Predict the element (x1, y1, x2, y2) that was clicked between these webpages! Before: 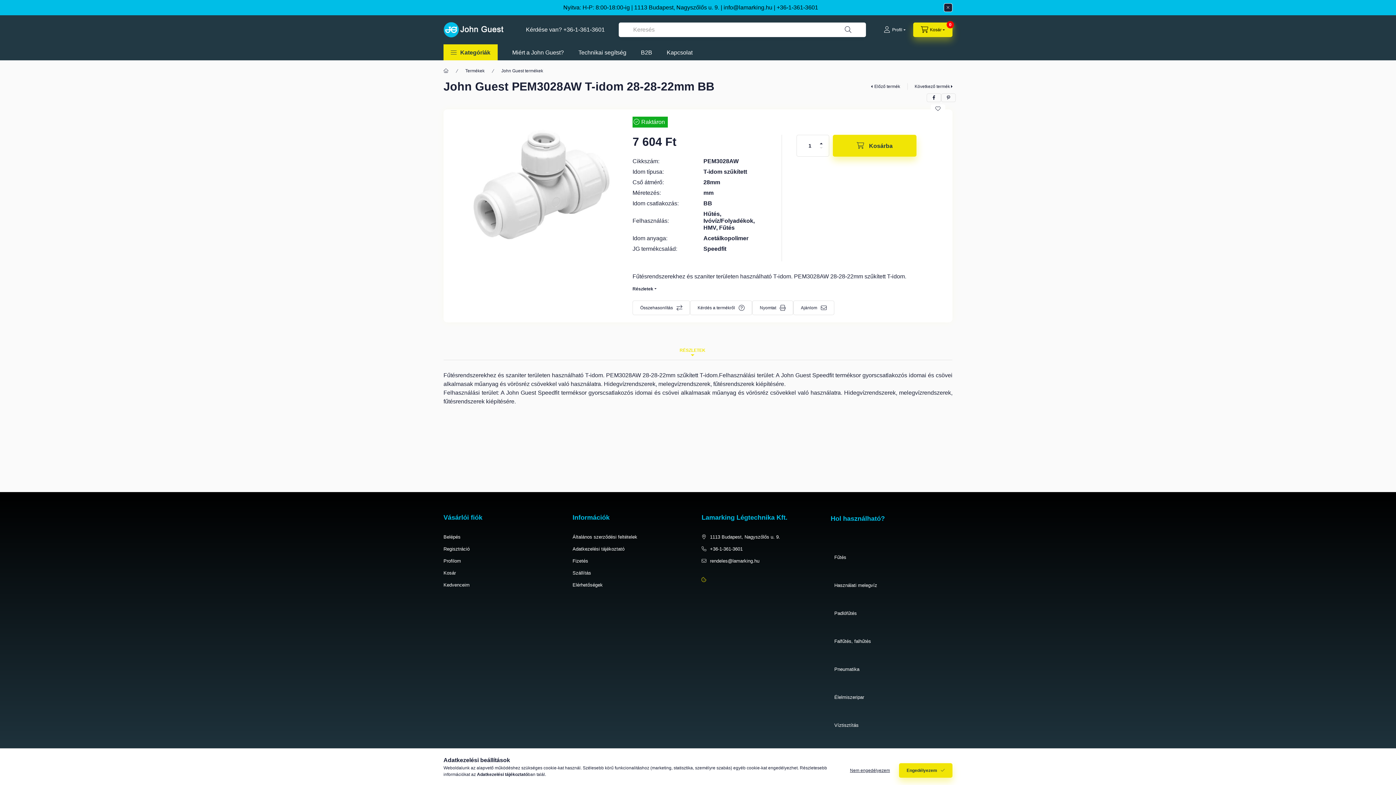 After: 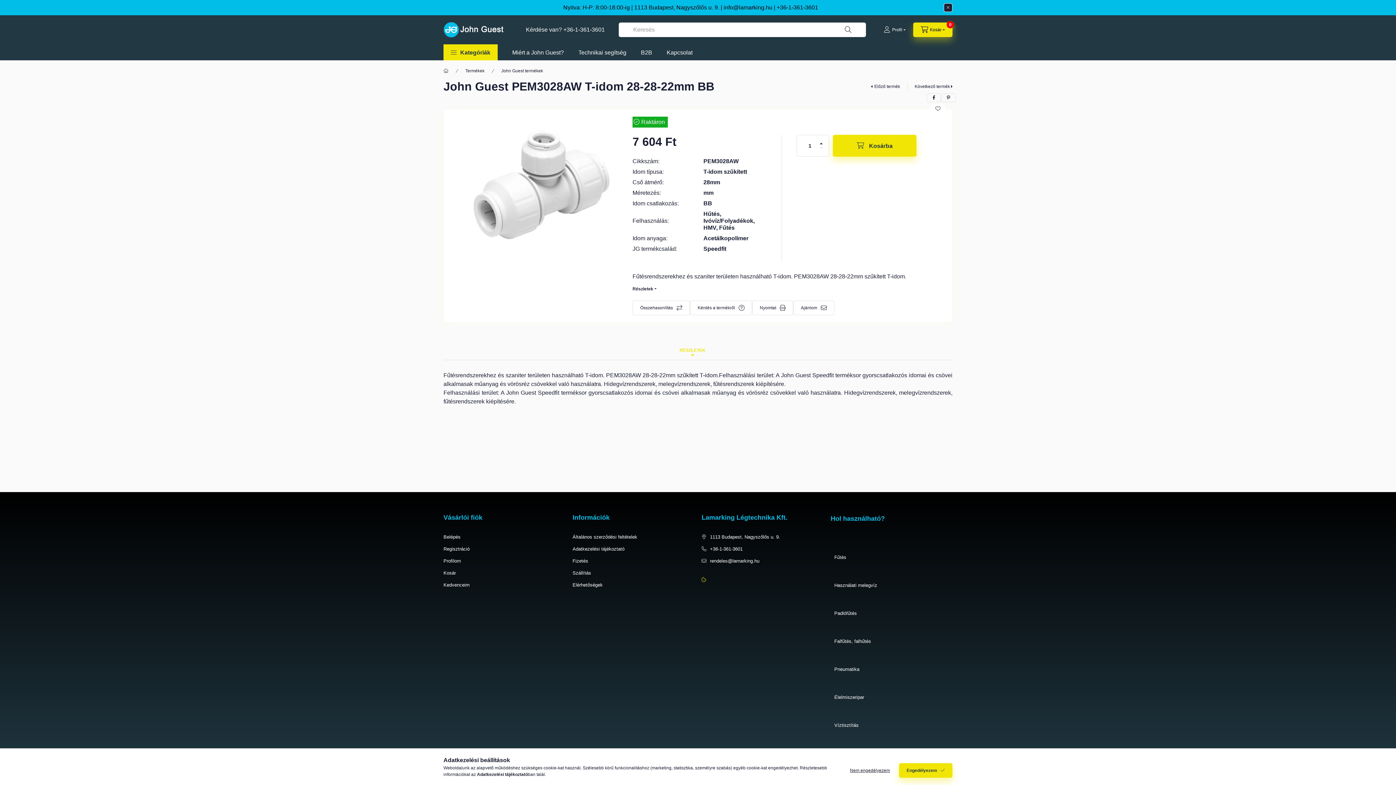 Action: label: info@lamarking.hu bbox: (723, 4, 772, 10)